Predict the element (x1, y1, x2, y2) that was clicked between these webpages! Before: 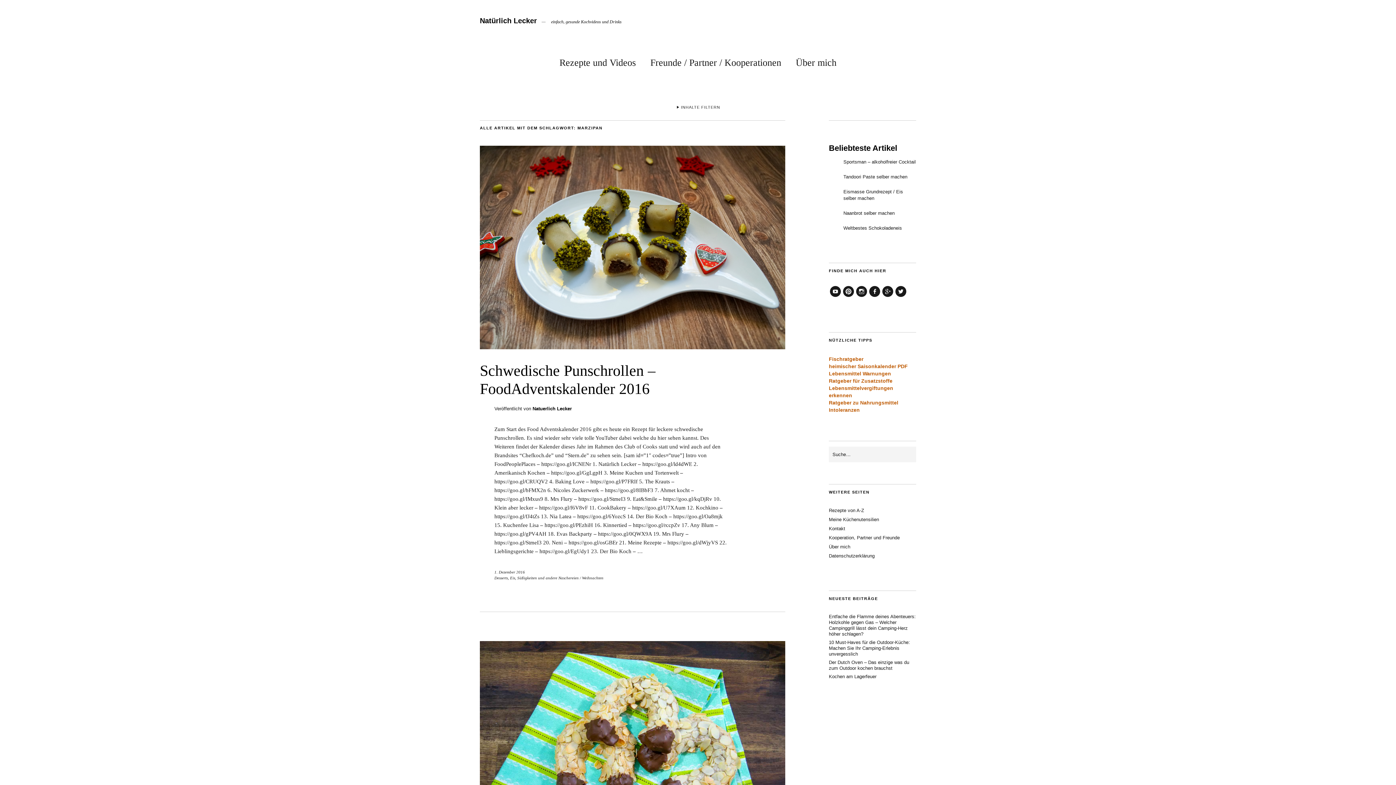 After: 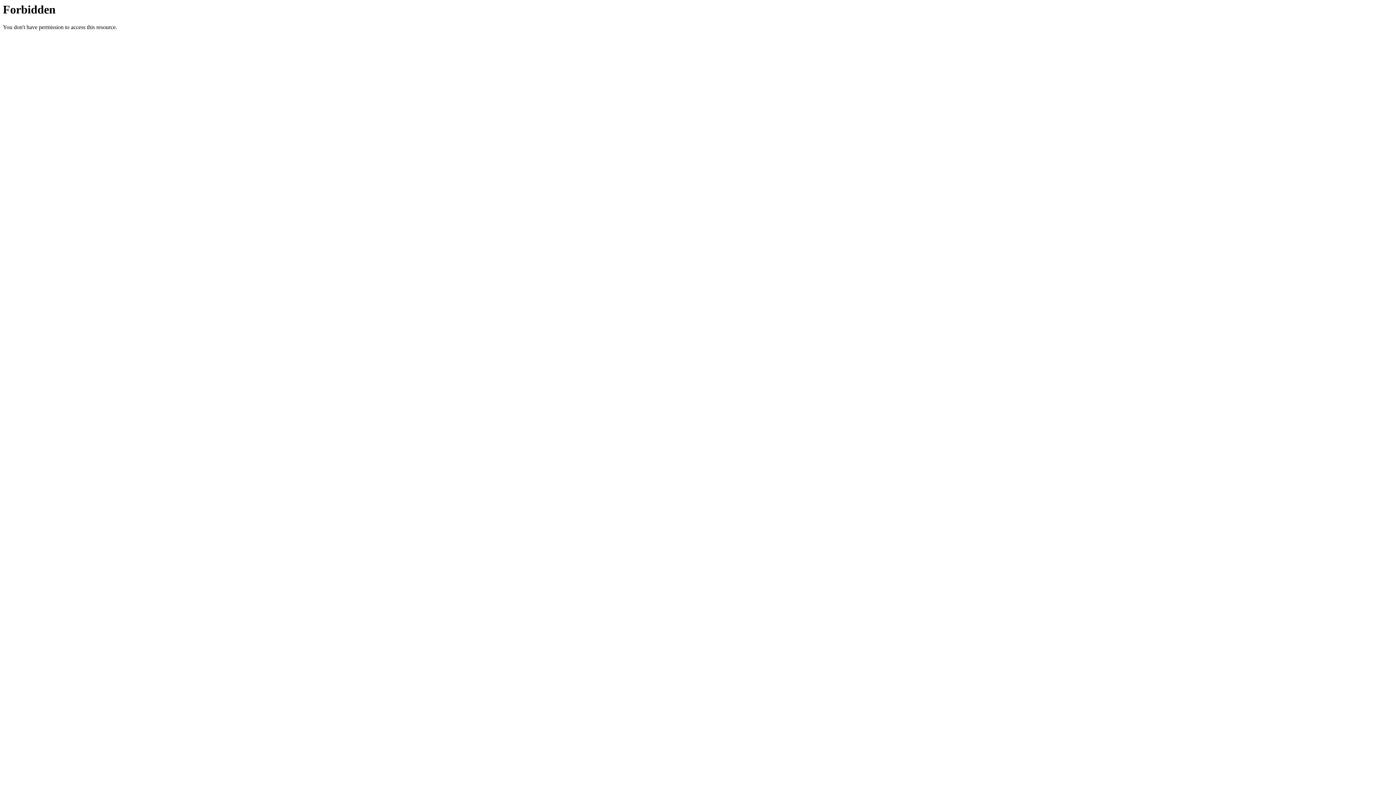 Action: label: heimischer Saisonkalender PDF bbox: (829, 363, 908, 369)